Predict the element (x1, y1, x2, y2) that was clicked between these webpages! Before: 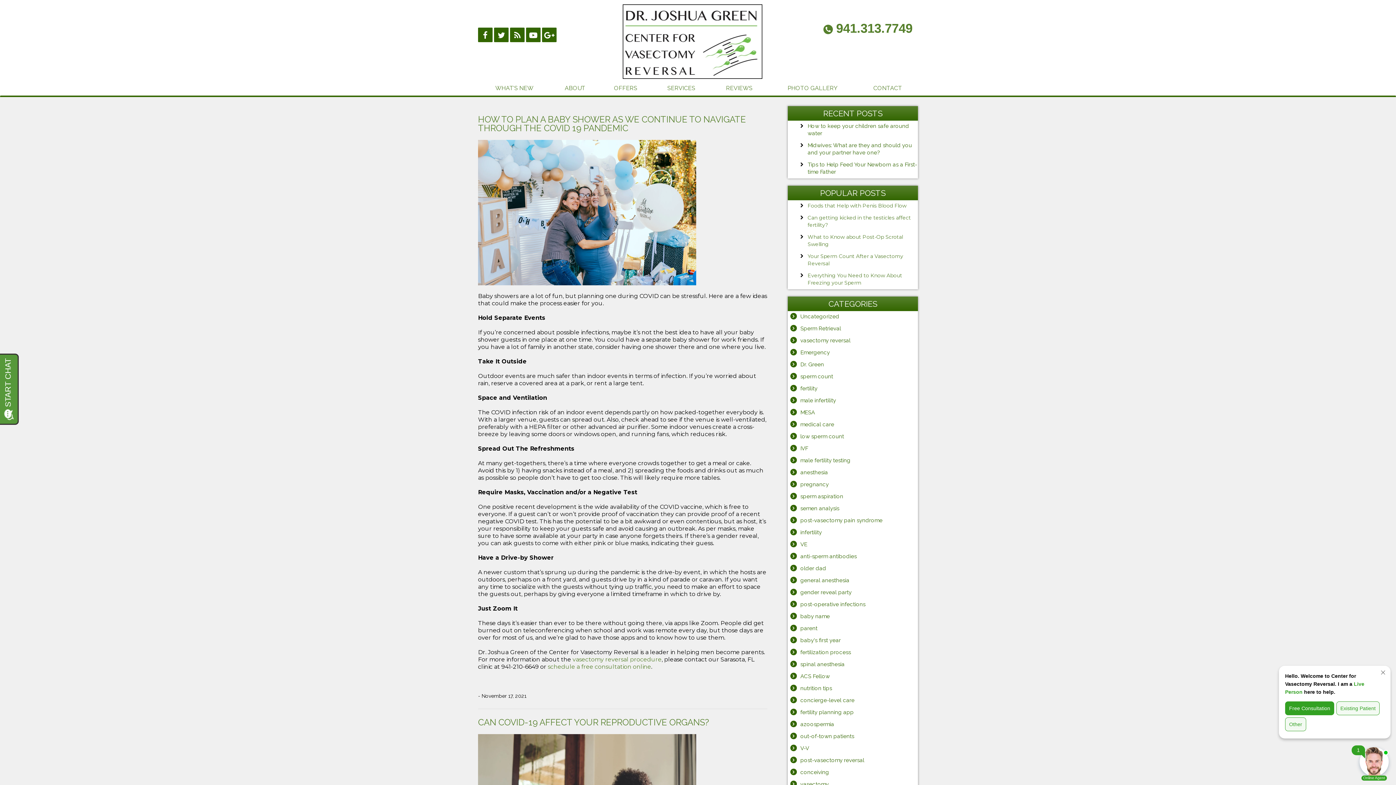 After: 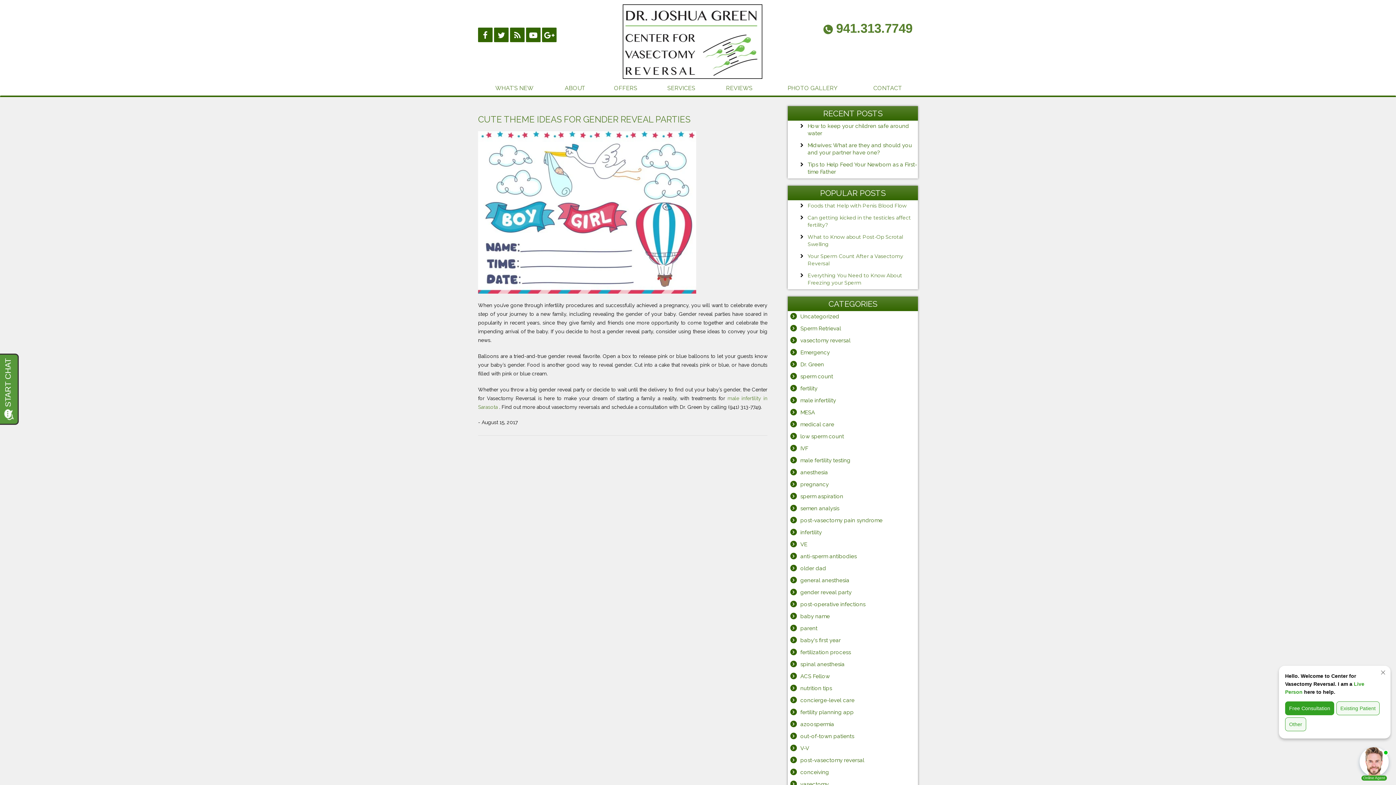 Action: label: gender reveal party bbox: (800, 589, 851, 595)